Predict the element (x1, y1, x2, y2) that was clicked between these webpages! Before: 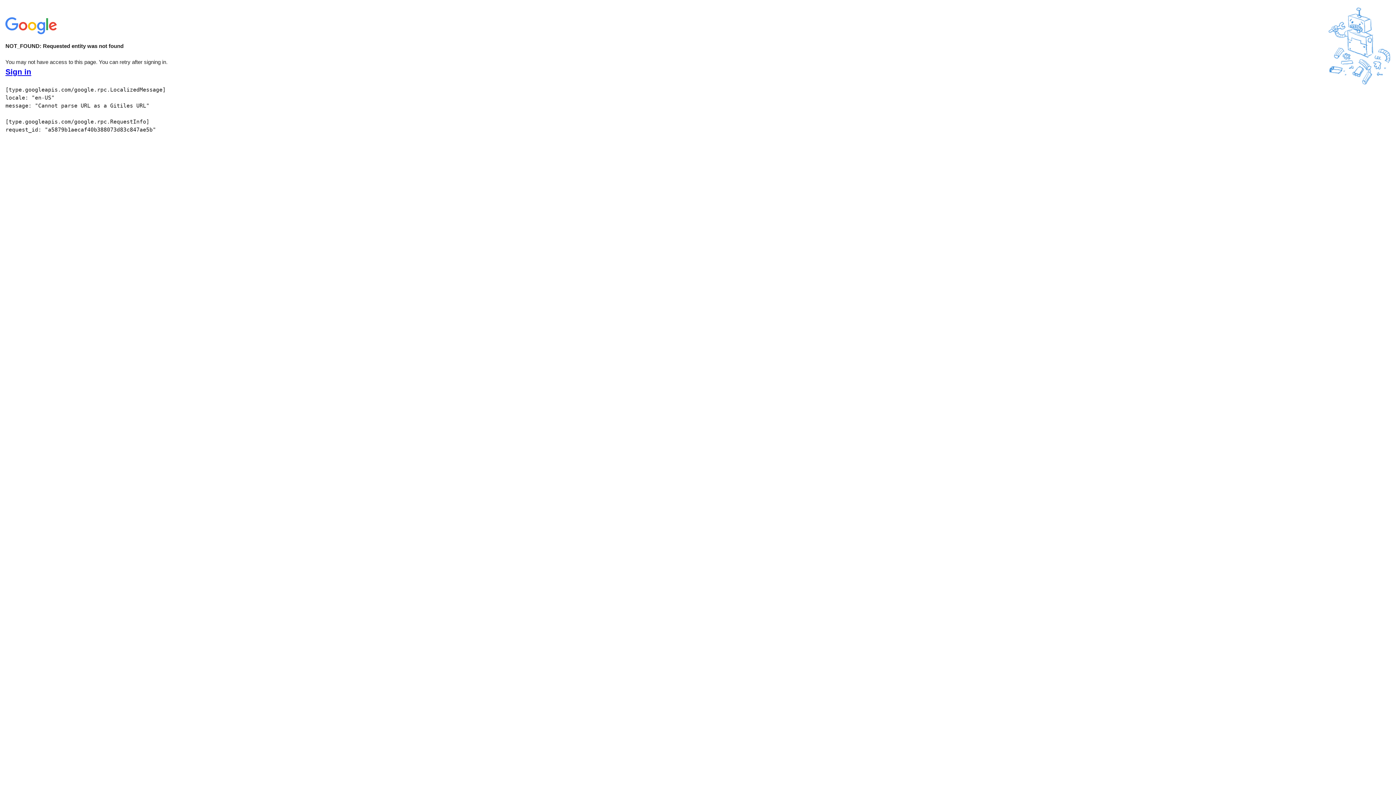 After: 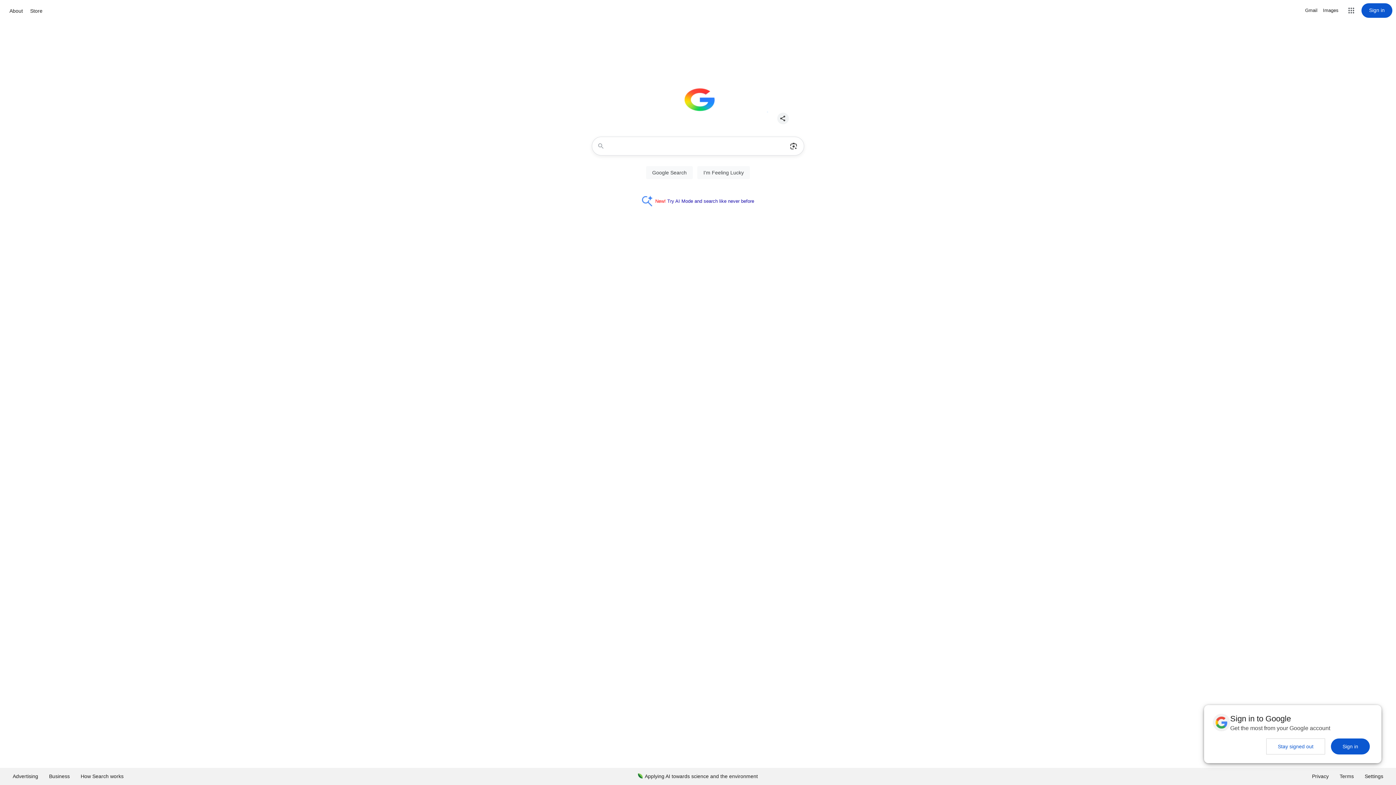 Action: bbox: (5, 30, 58, 37)